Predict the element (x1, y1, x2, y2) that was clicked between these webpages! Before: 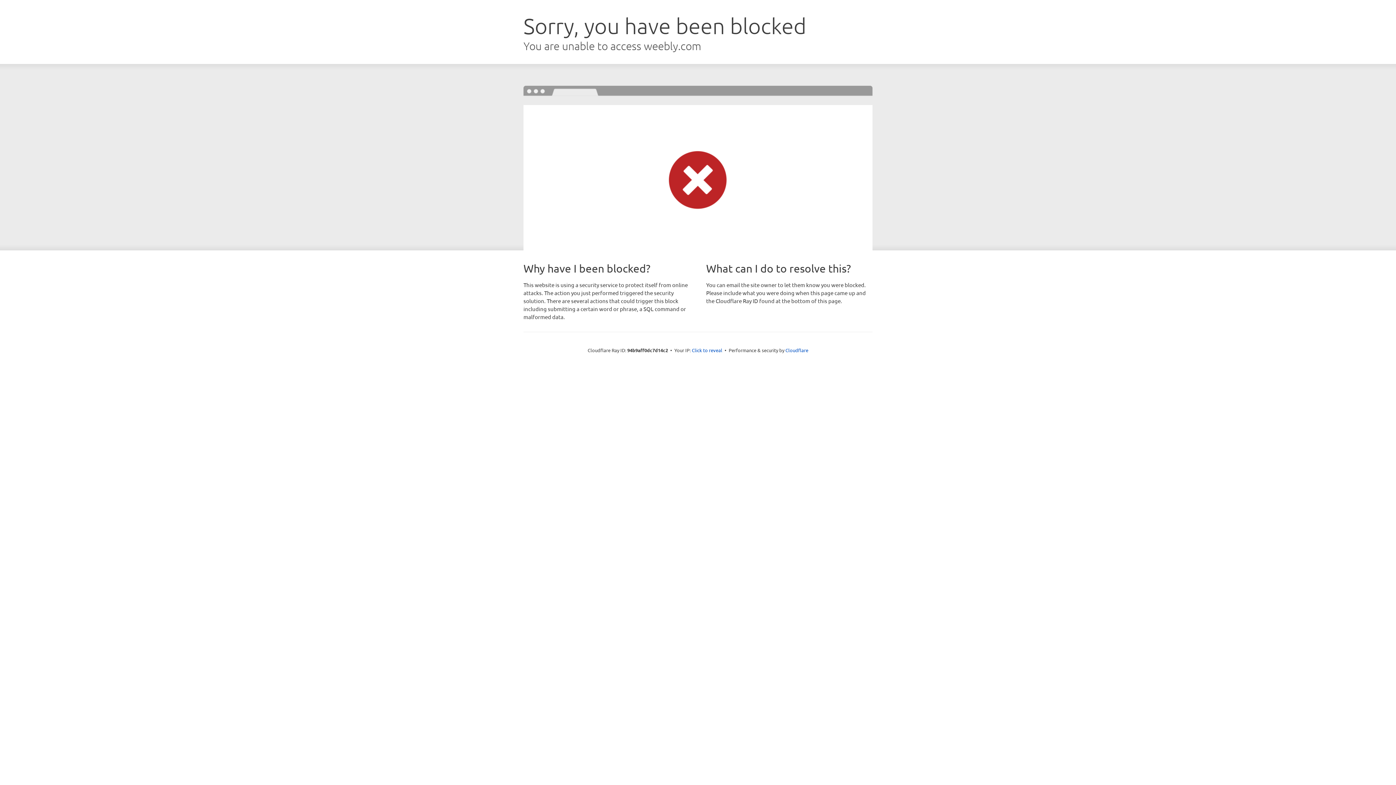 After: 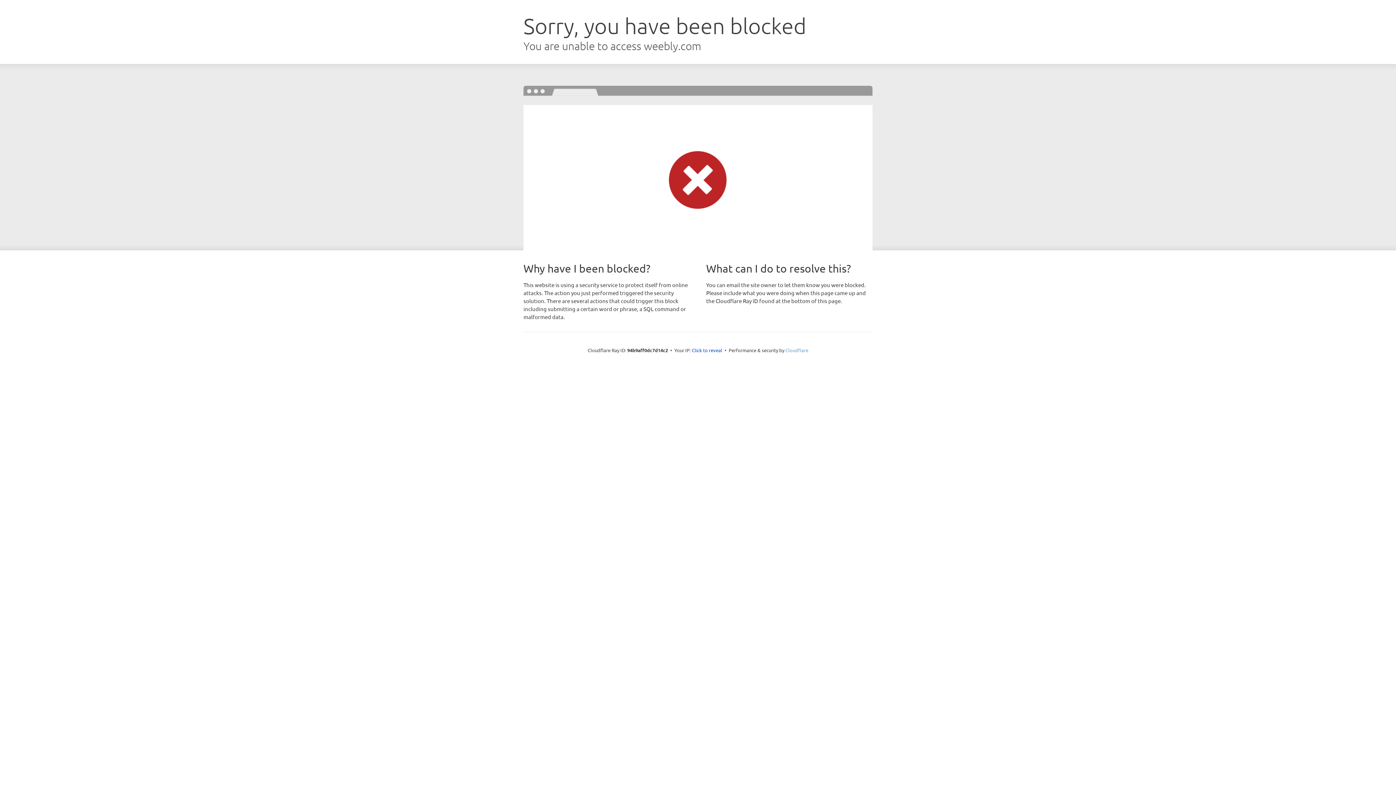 Action: label: Cloudflare bbox: (785, 347, 808, 353)